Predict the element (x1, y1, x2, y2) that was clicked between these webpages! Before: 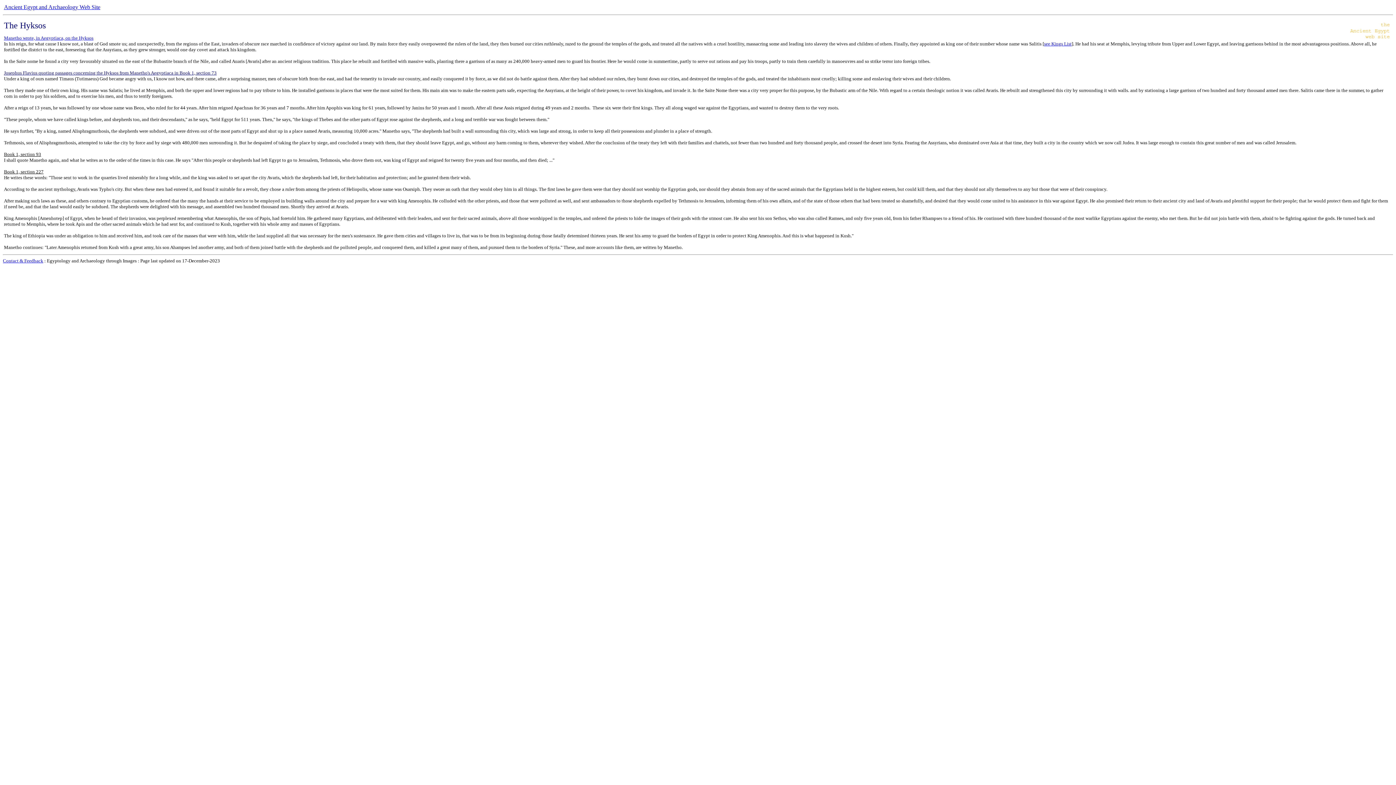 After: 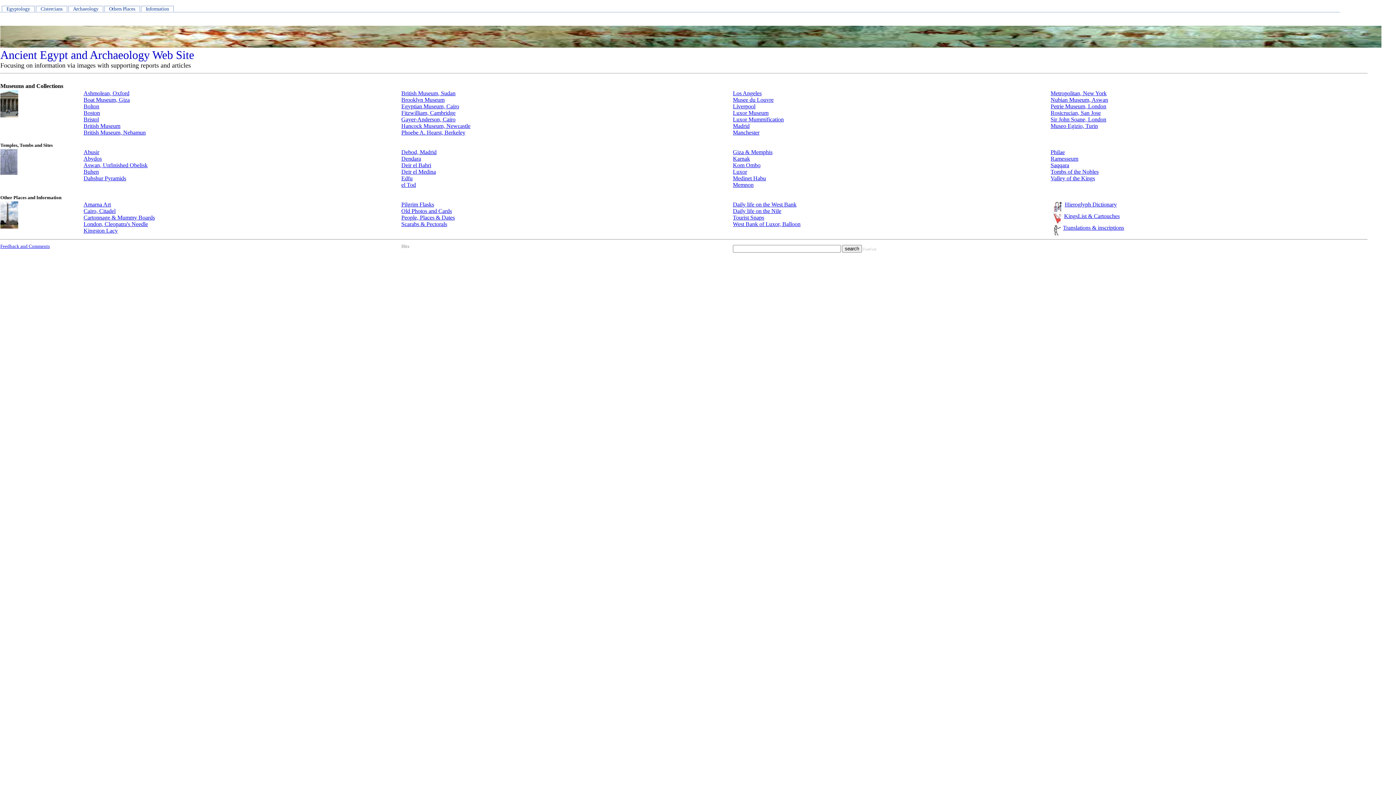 Action: bbox: (4, 4, 100, 10) label: Ancient Egypt and Archaeology Web Site